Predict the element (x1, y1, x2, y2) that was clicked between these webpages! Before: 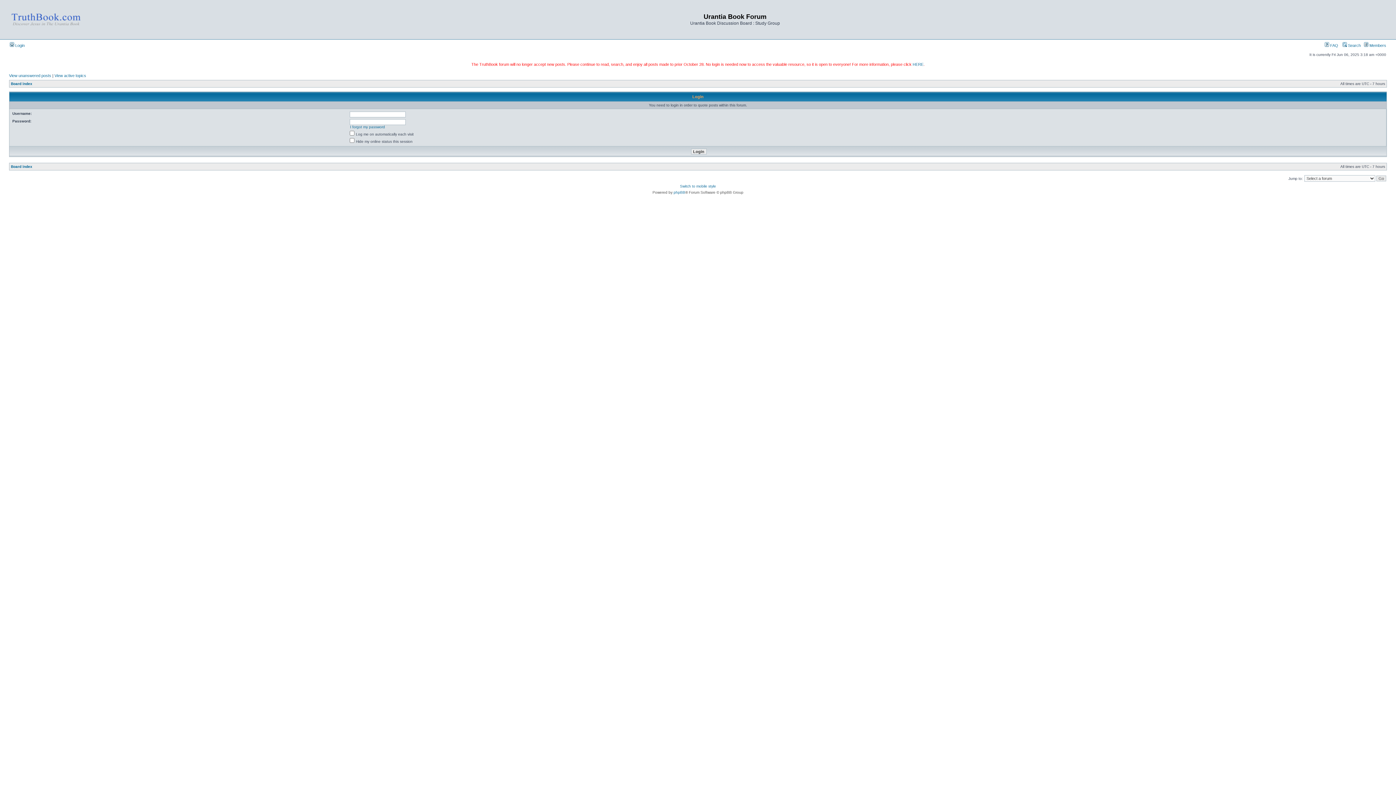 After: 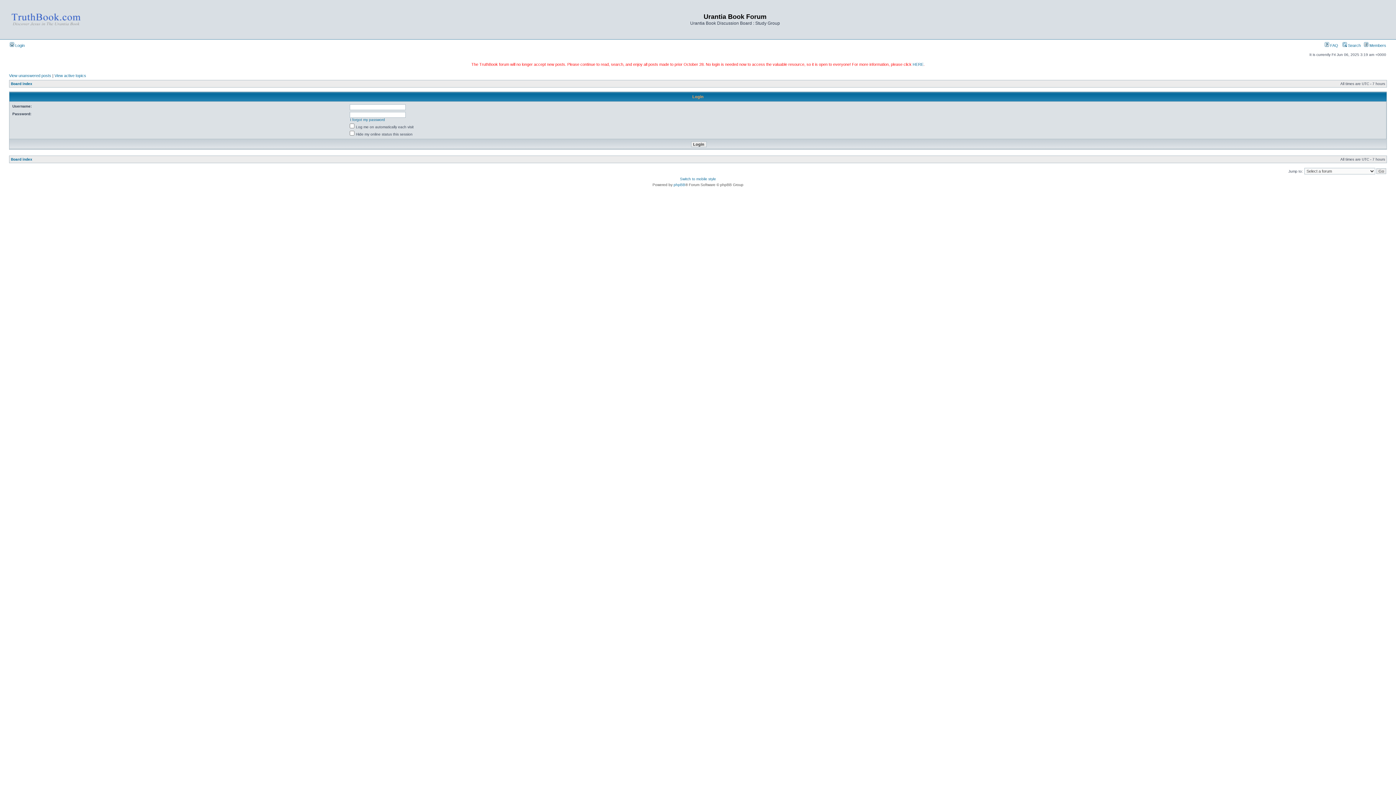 Action: label:  Login bbox: (9, 43, 24, 47)